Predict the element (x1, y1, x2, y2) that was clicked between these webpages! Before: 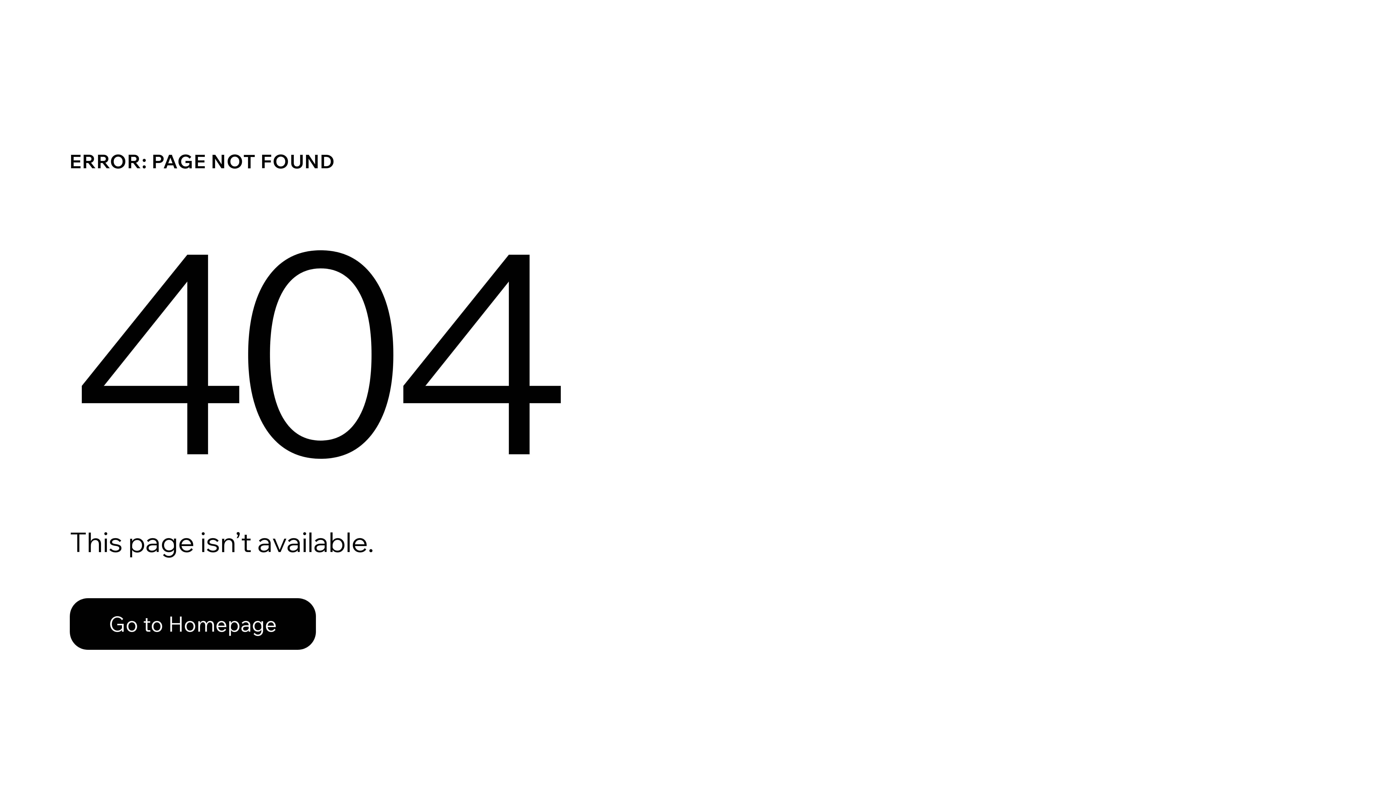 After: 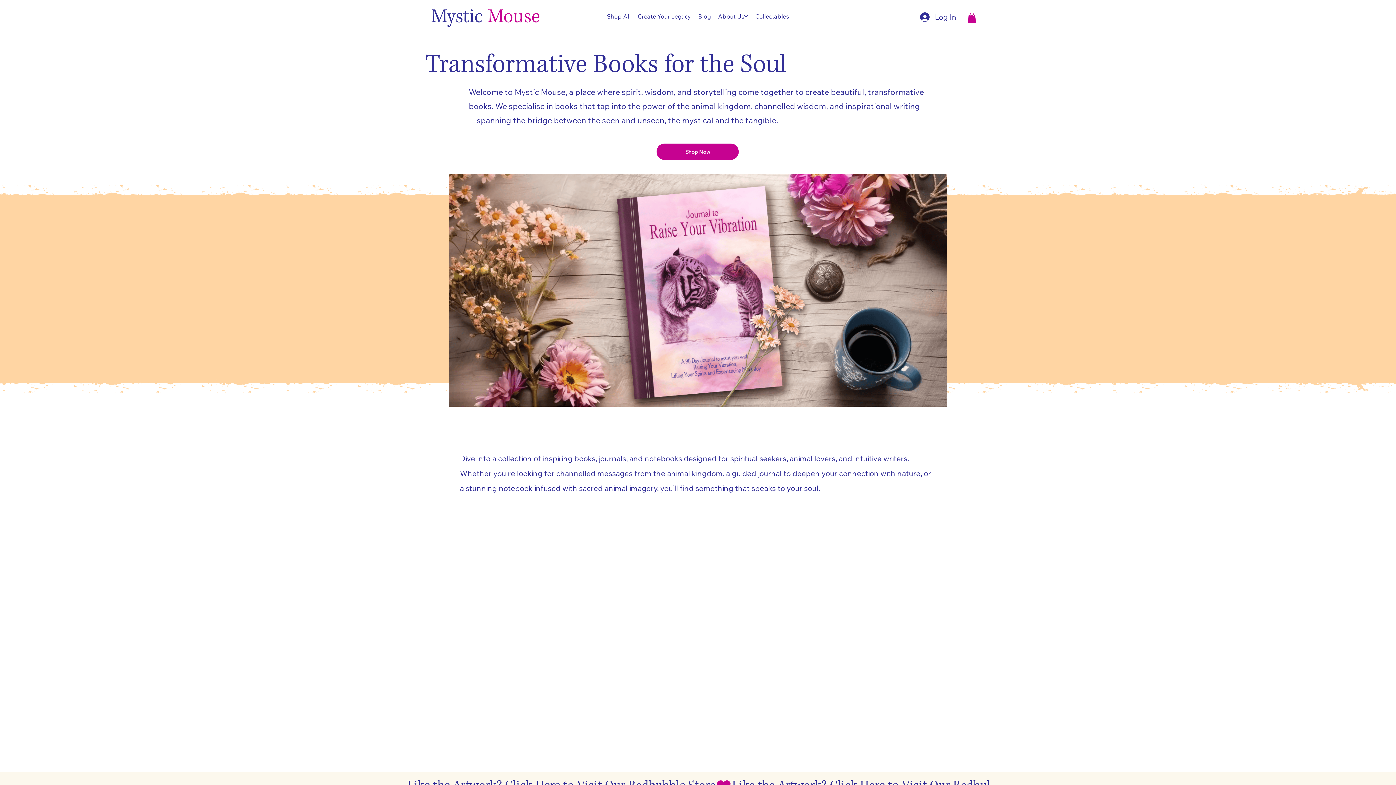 Action: bbox: (69, 582, 768, 659) label: Go to Homepage